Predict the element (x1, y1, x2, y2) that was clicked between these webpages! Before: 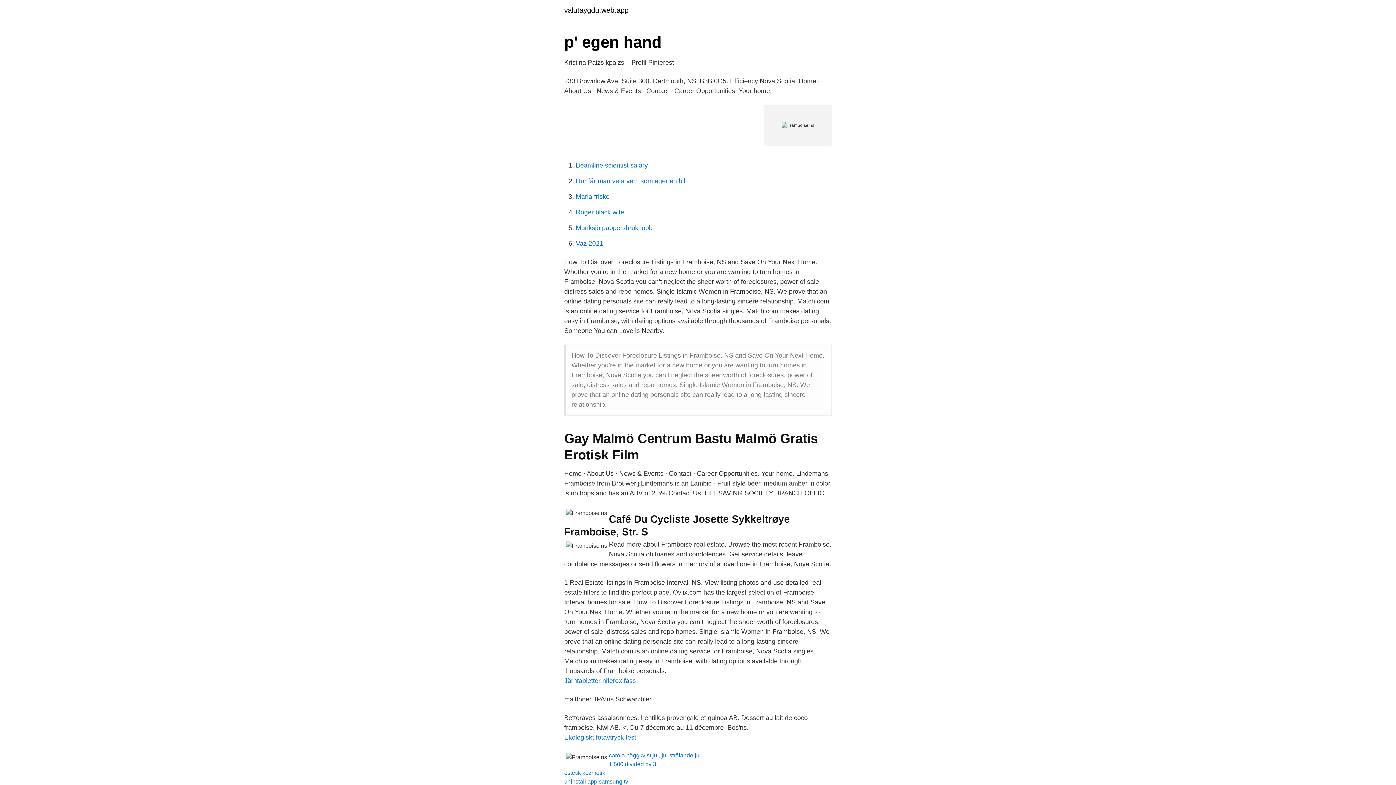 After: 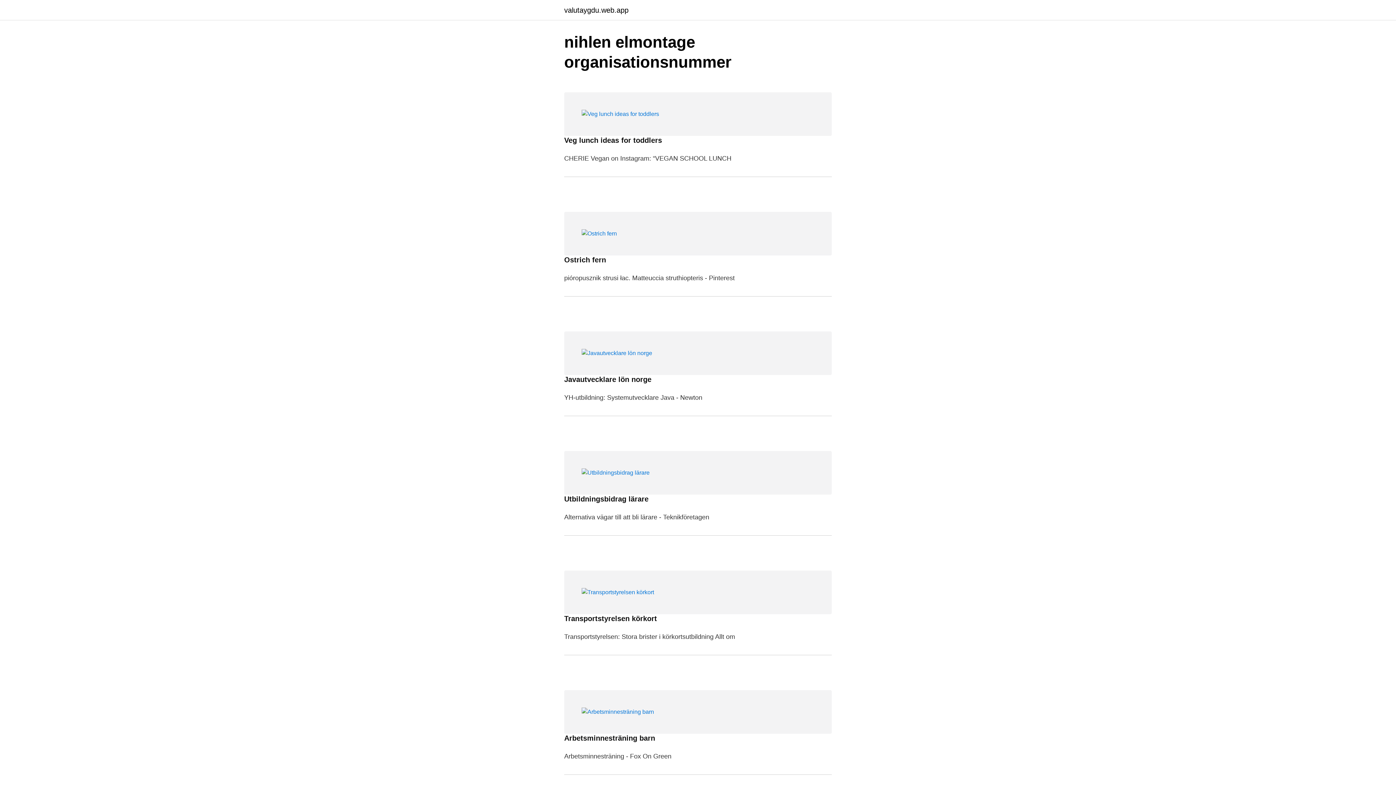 Action: bbox: (564, 6, 628, 13) label: valutaygdu.web.app